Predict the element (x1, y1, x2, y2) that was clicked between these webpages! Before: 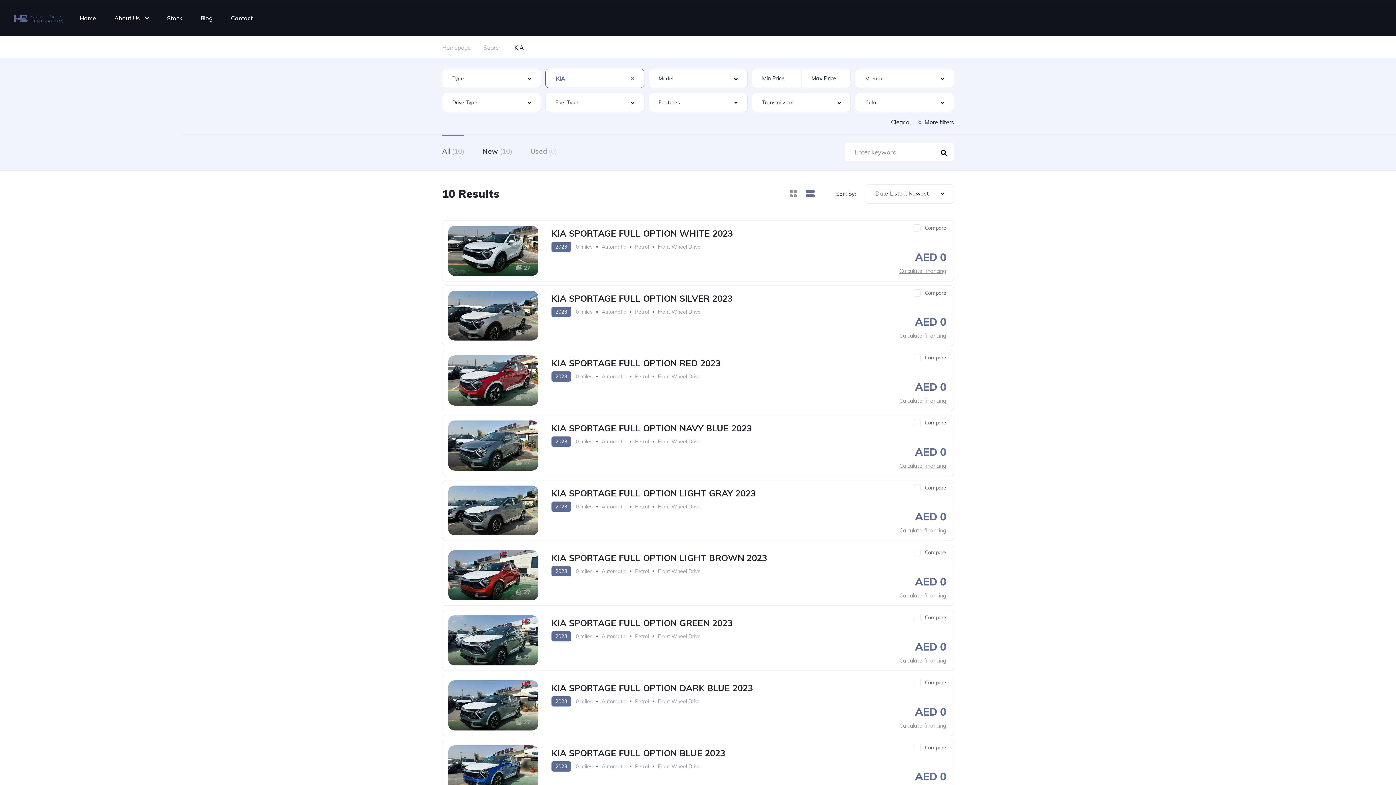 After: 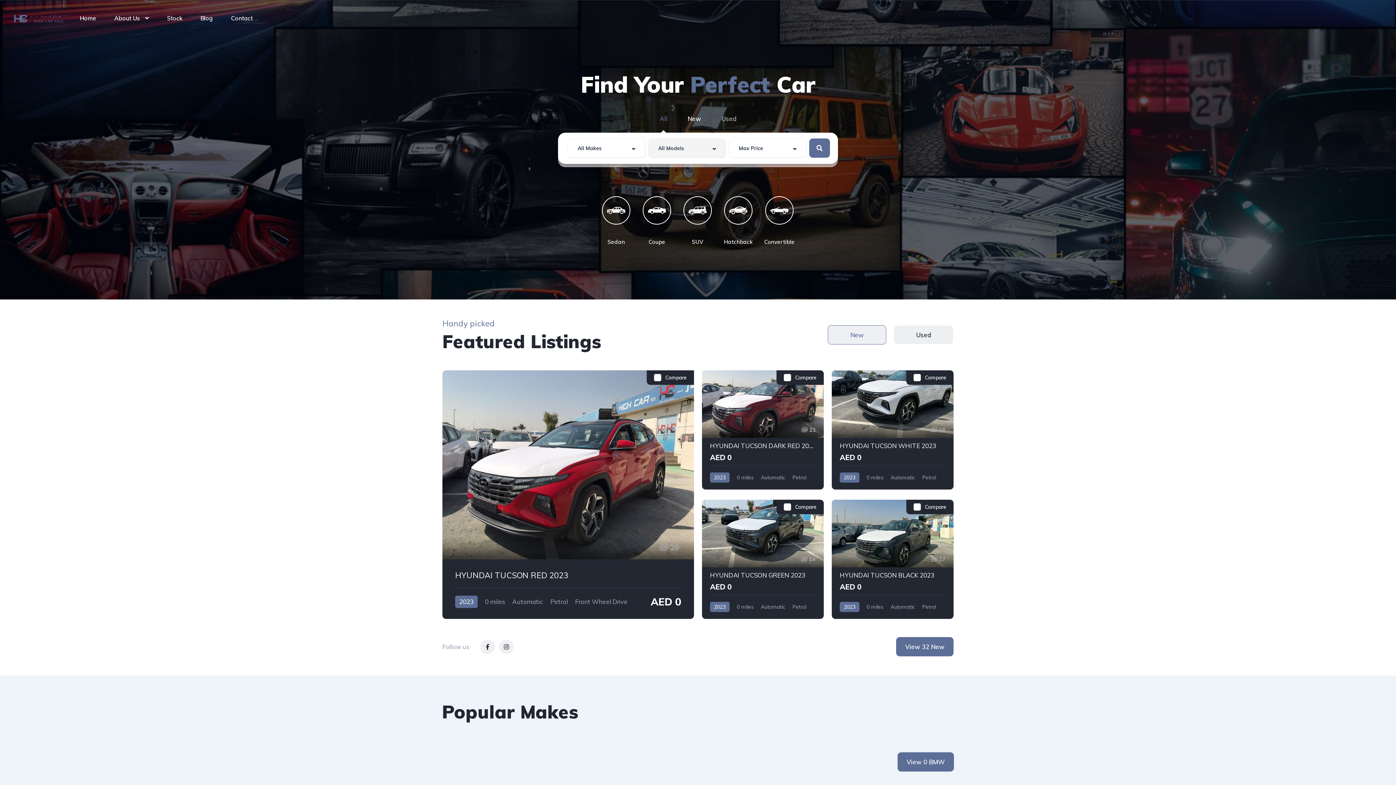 Action: bbox: (10, 14, 64, 21)